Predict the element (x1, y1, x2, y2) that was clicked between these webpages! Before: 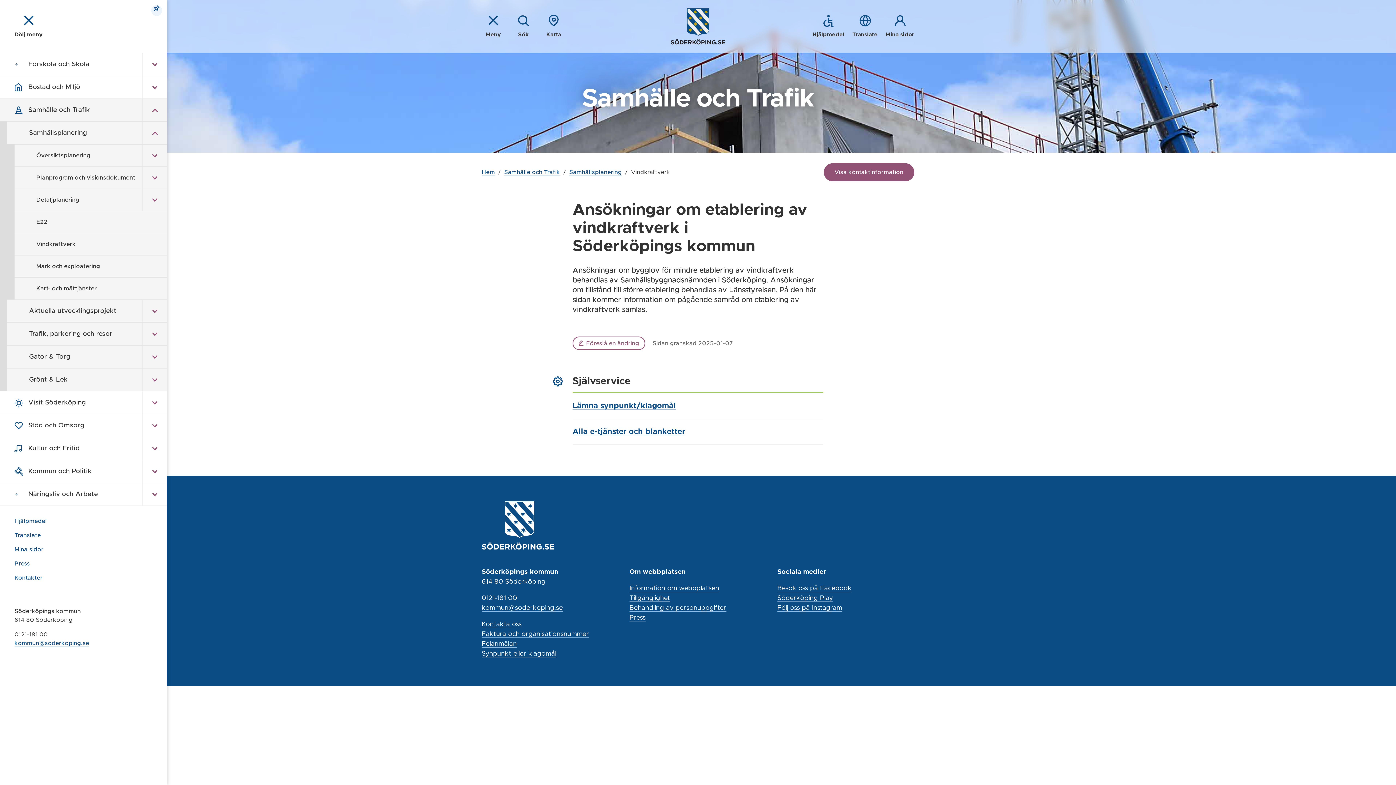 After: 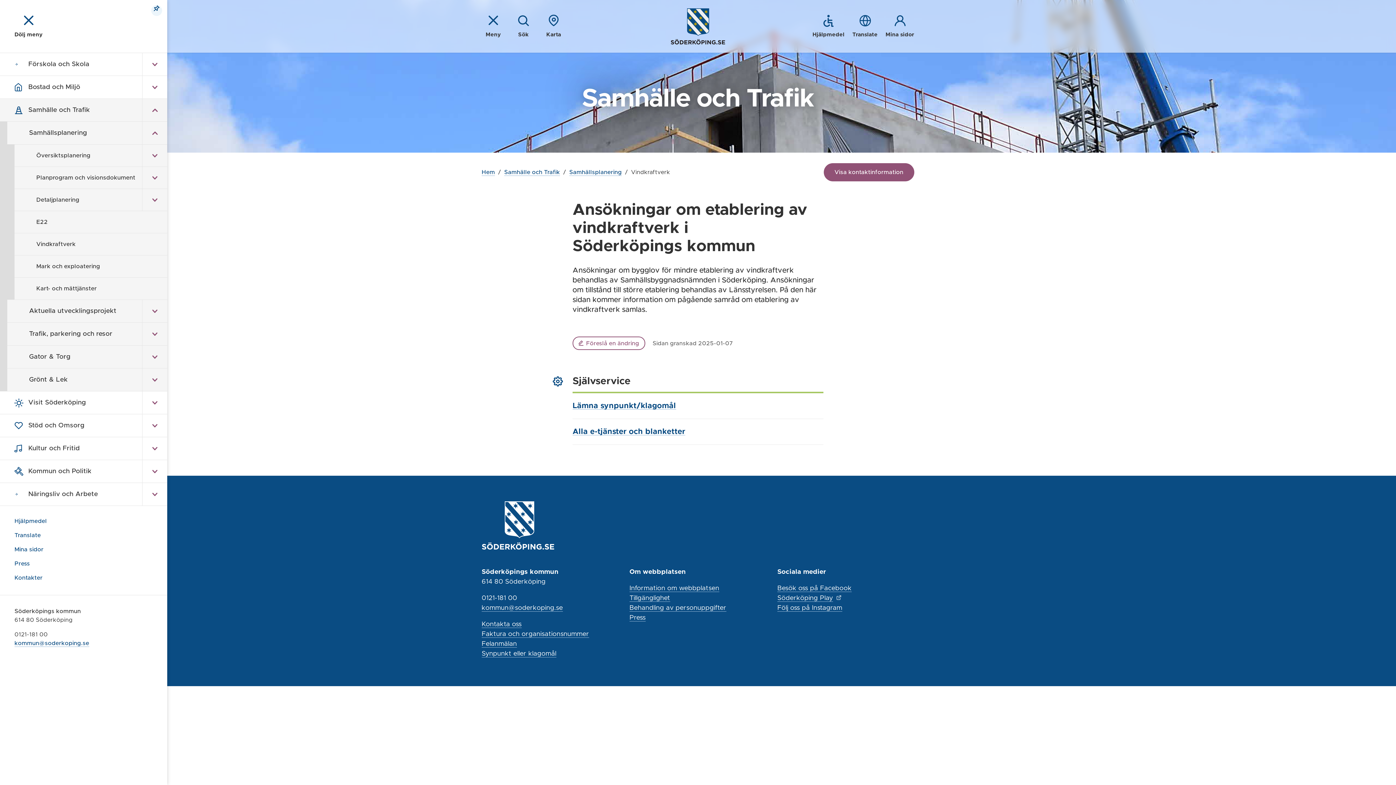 Action: label: Söderköping Play bbox: (777, 595, 833, 601)